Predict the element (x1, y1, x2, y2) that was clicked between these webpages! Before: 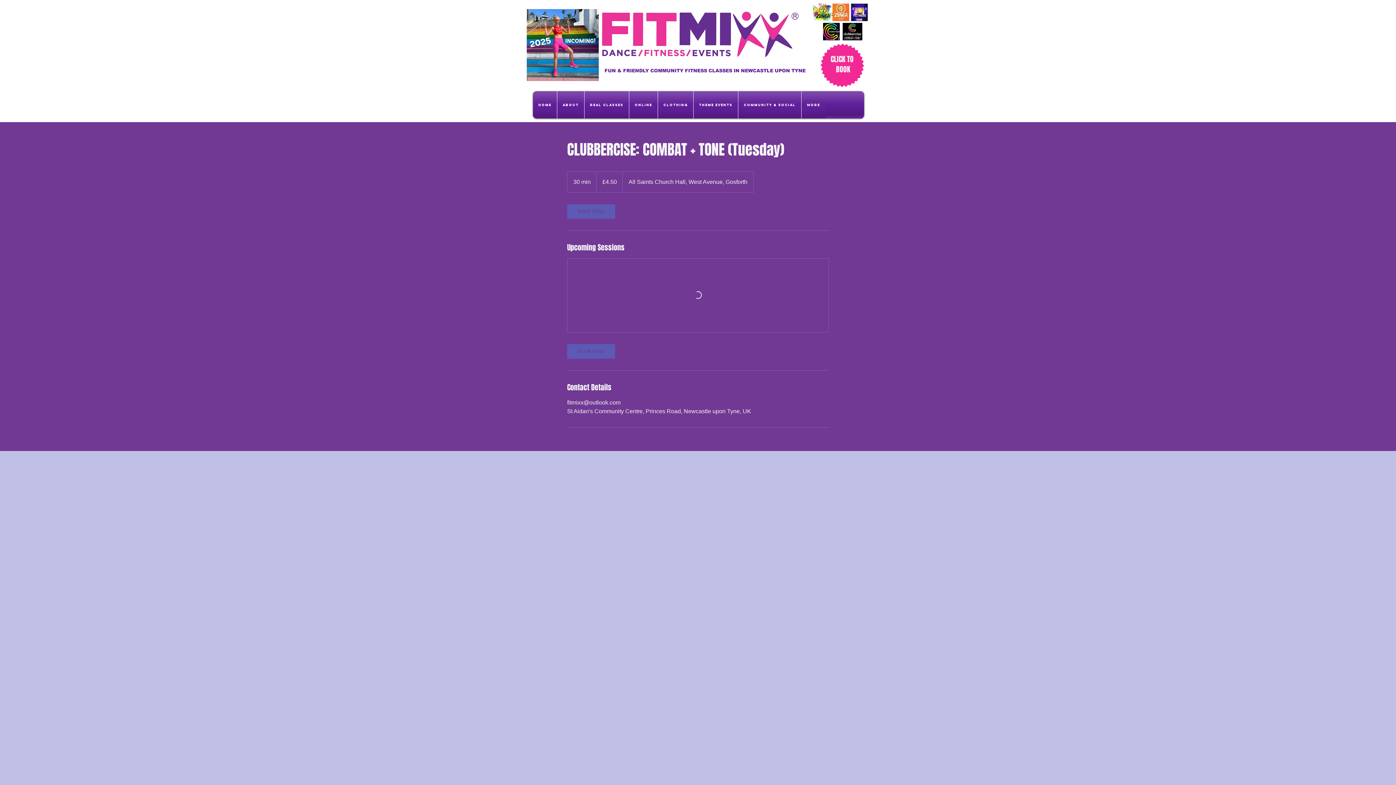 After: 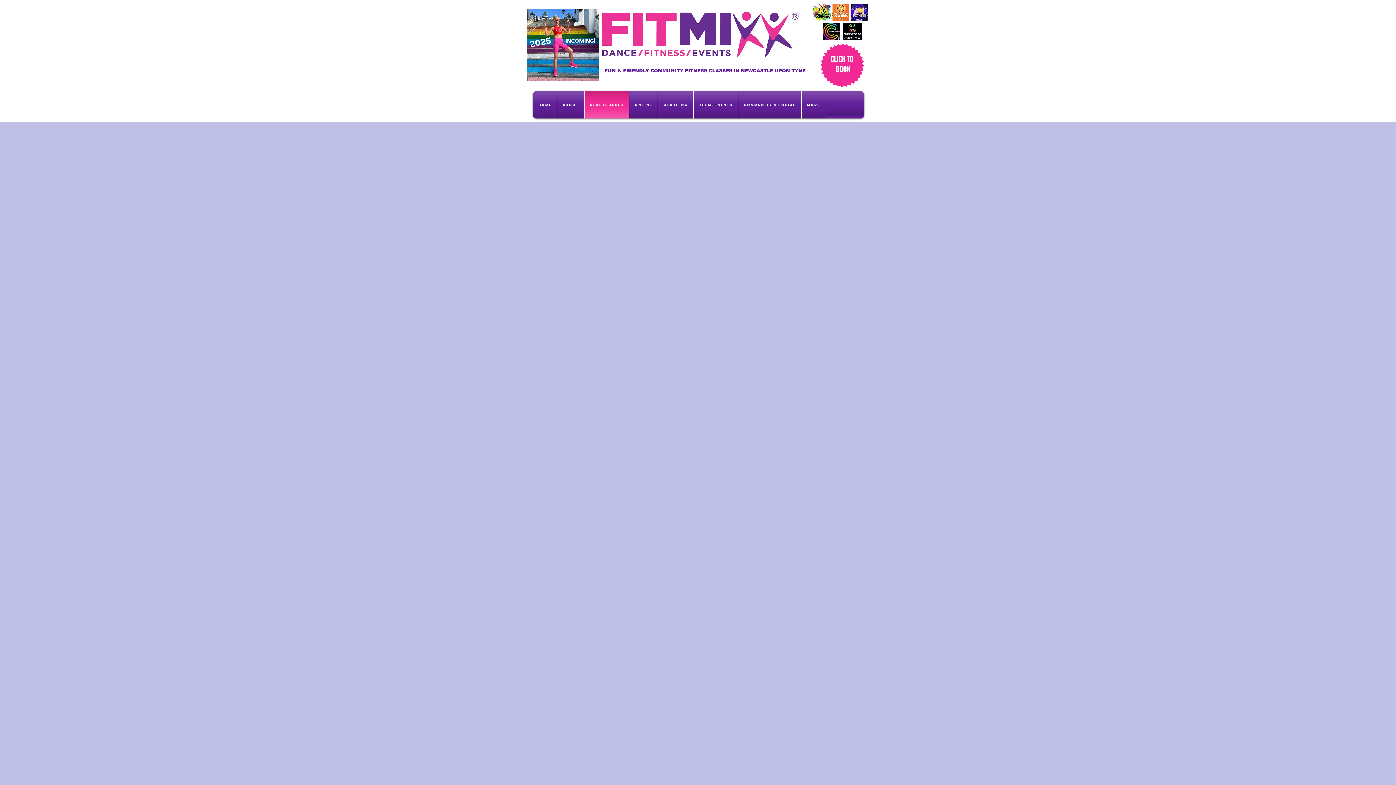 Action: label: REAL CLASSES bbox: (586, 91, 627, 118)